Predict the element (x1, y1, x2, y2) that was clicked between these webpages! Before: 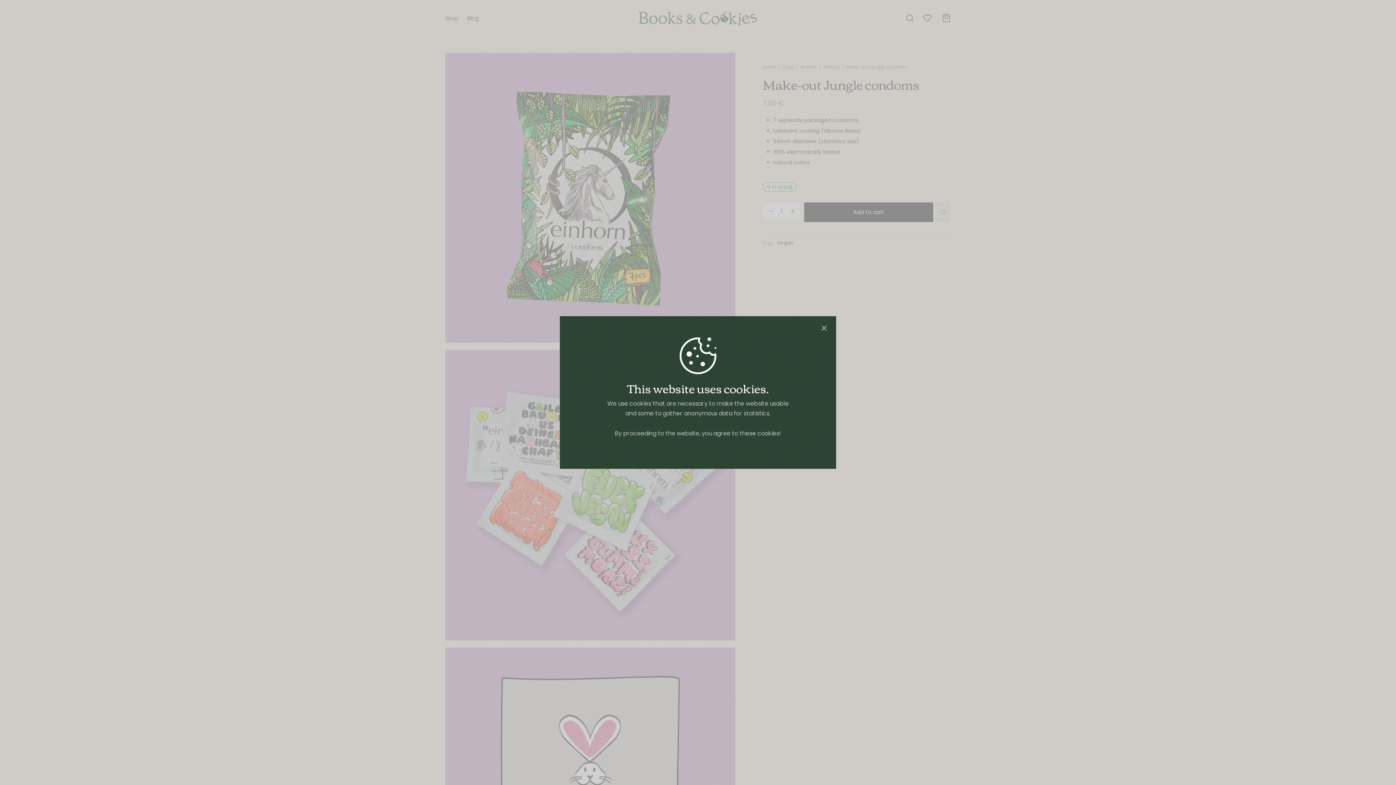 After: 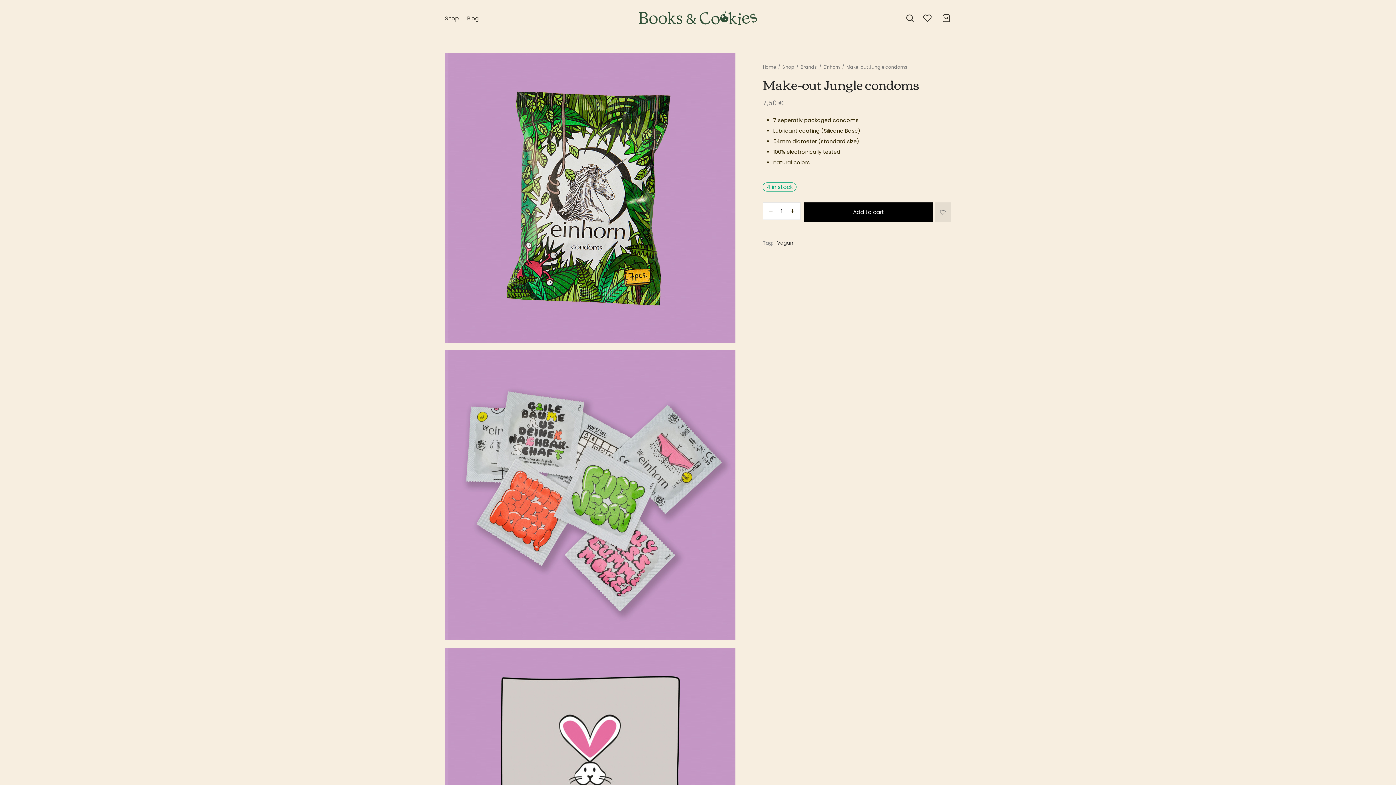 Action: bbox: (817, 321, 830, 334)